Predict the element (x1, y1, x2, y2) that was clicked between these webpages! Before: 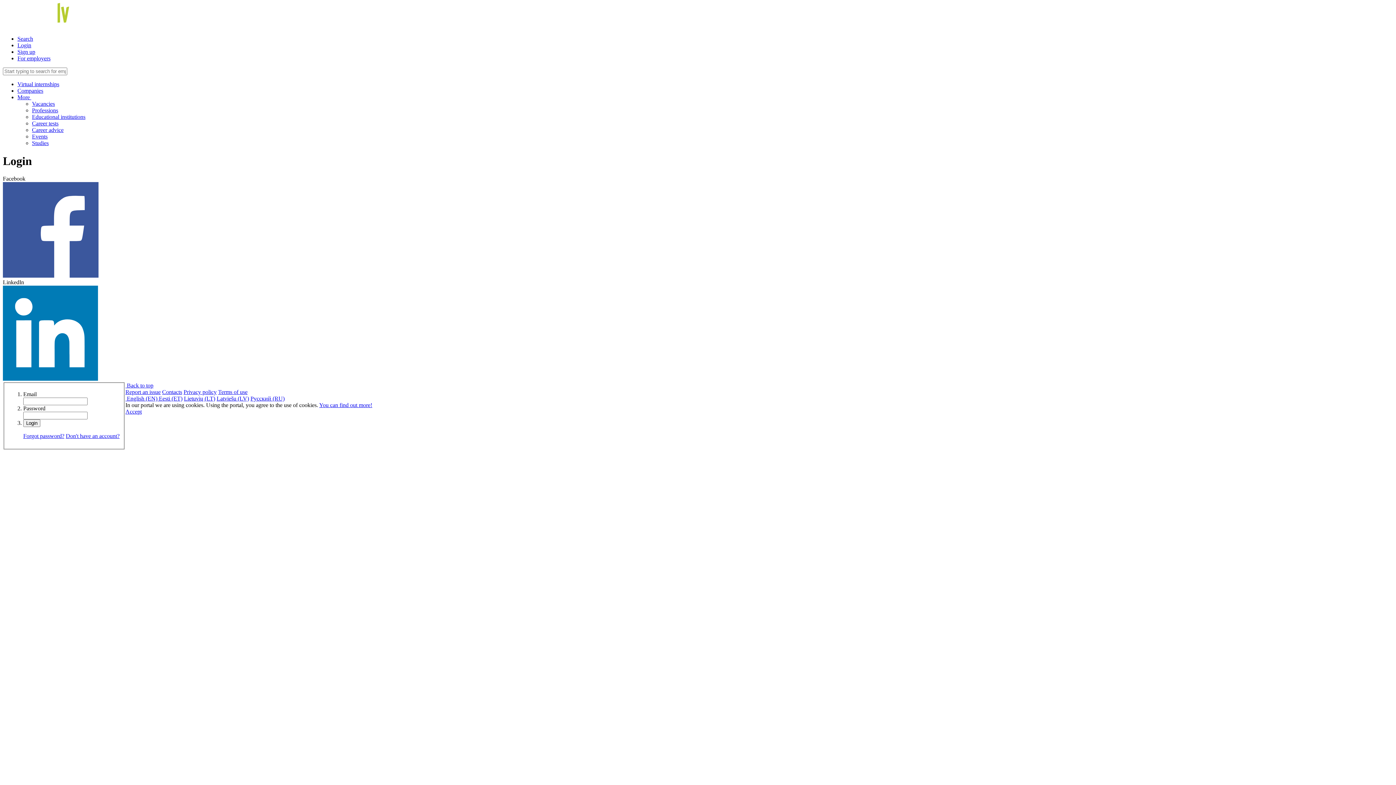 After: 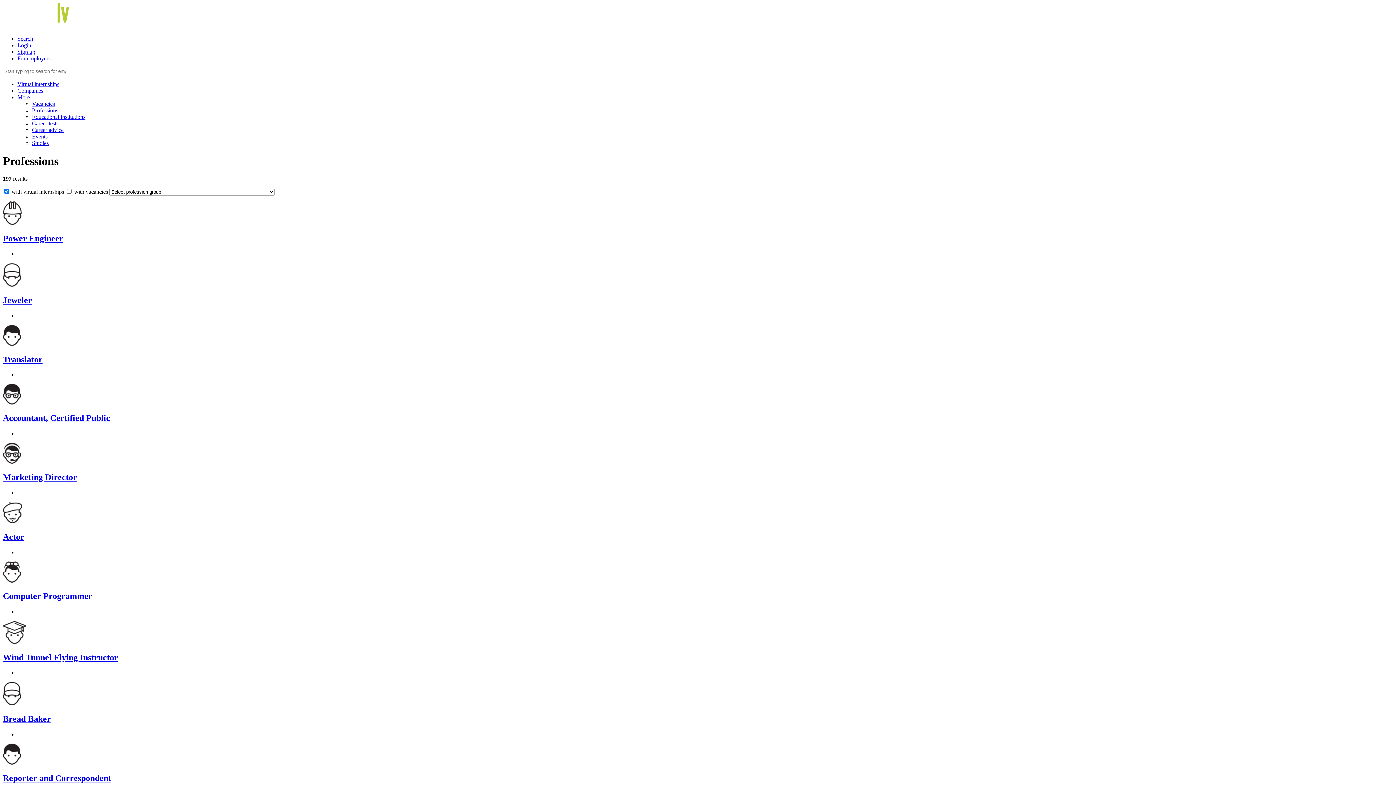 Action: bbox: (32, 107, 58, 113) label: Professions